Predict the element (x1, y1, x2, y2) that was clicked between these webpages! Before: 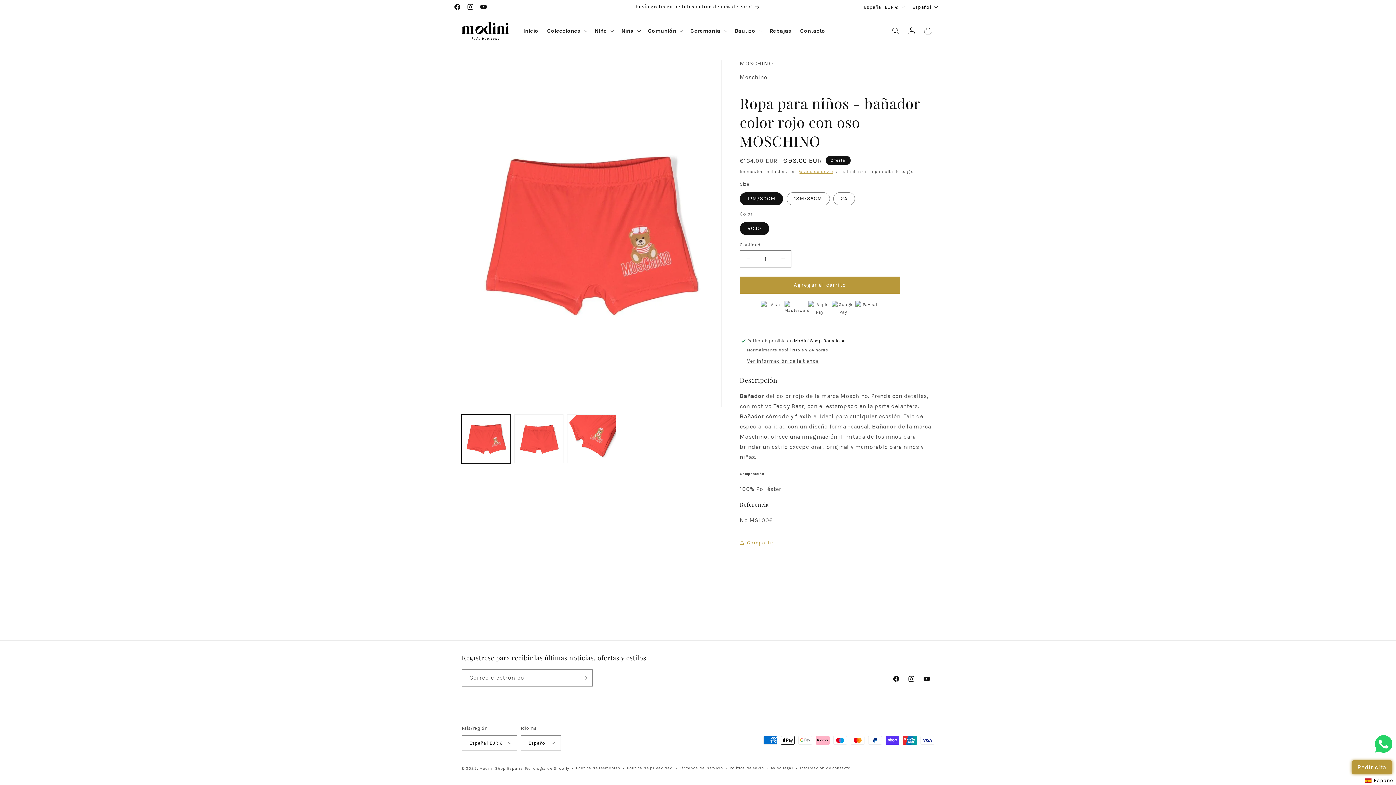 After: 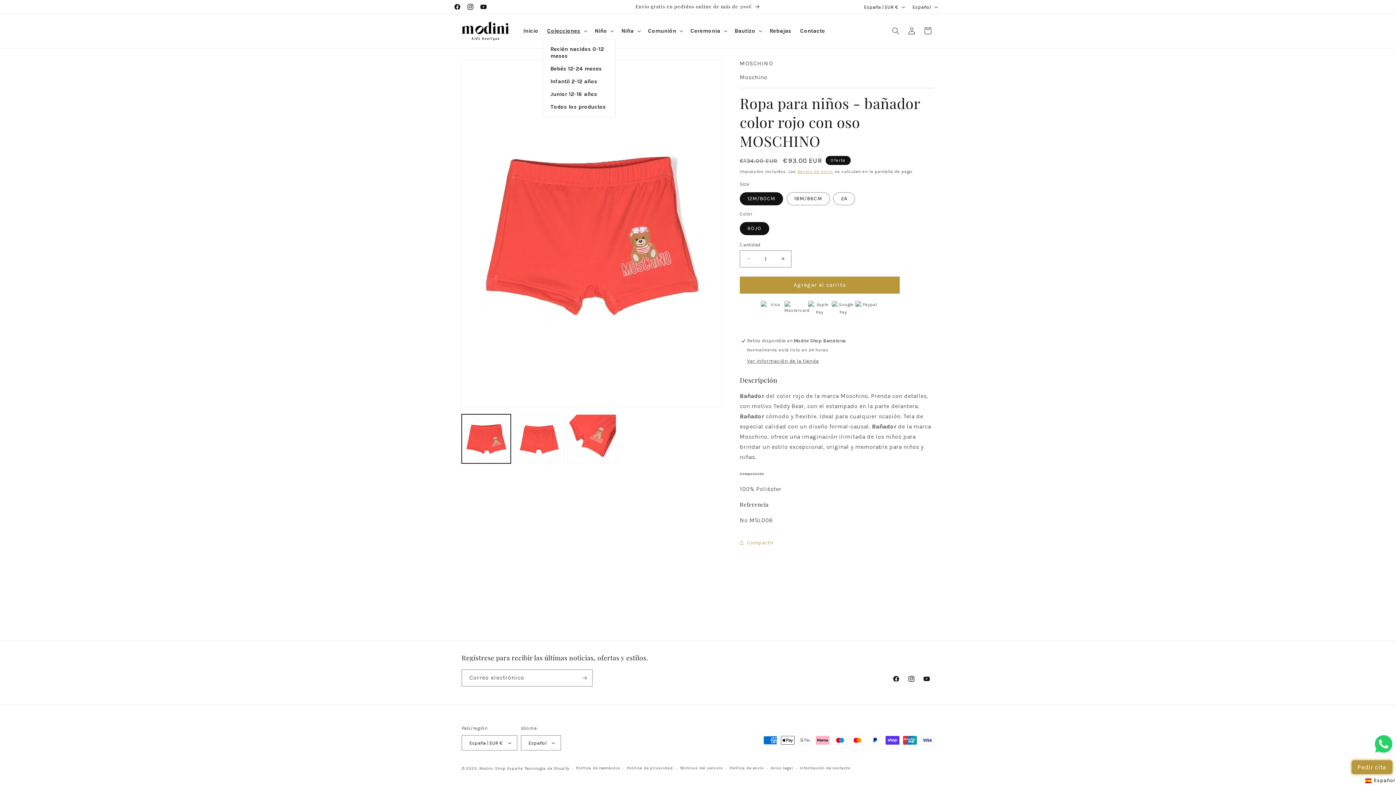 Action: bbox: (542, 23, 590, 38) label: Colecciones